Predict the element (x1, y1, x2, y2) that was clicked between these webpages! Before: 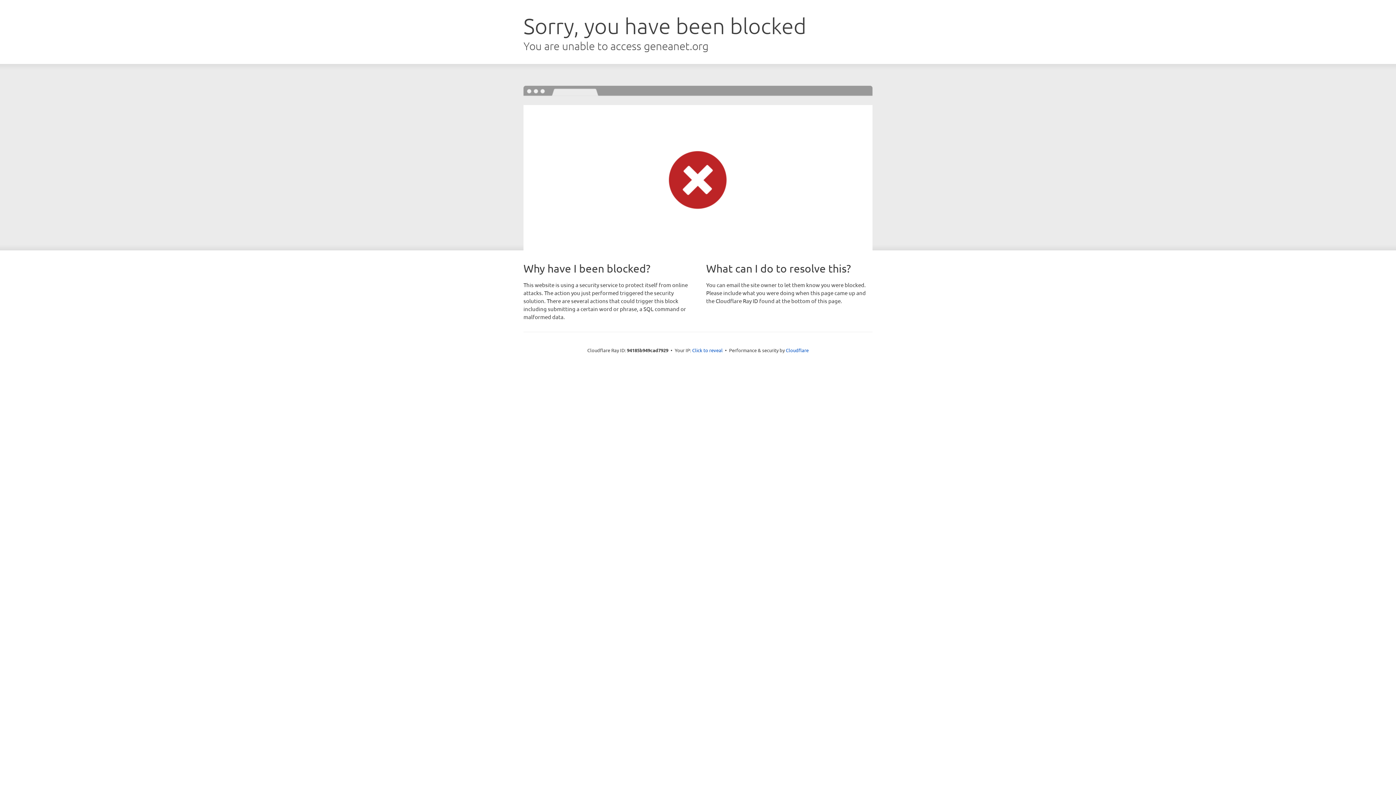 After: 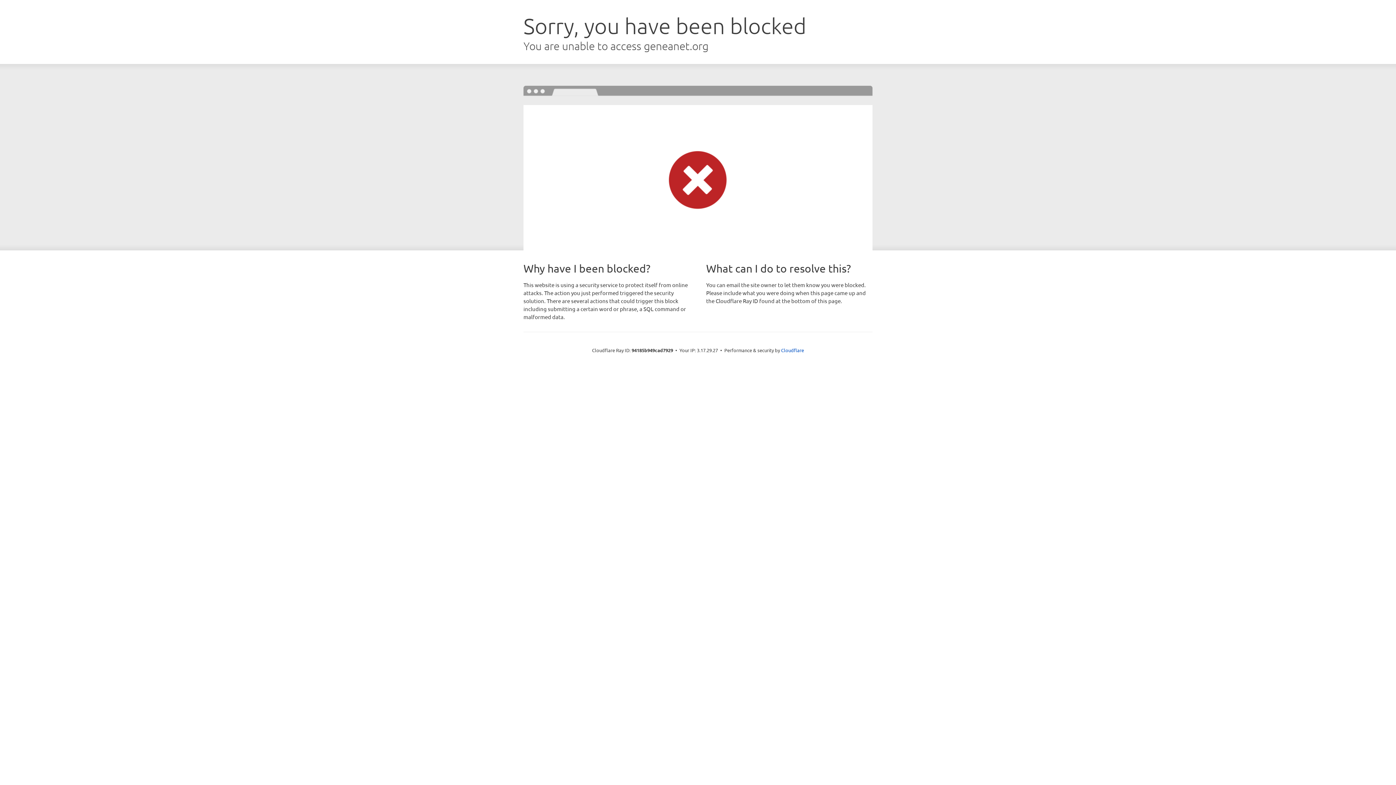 Action: label: Click to reveal bbox: (692, 346, 722, 353)